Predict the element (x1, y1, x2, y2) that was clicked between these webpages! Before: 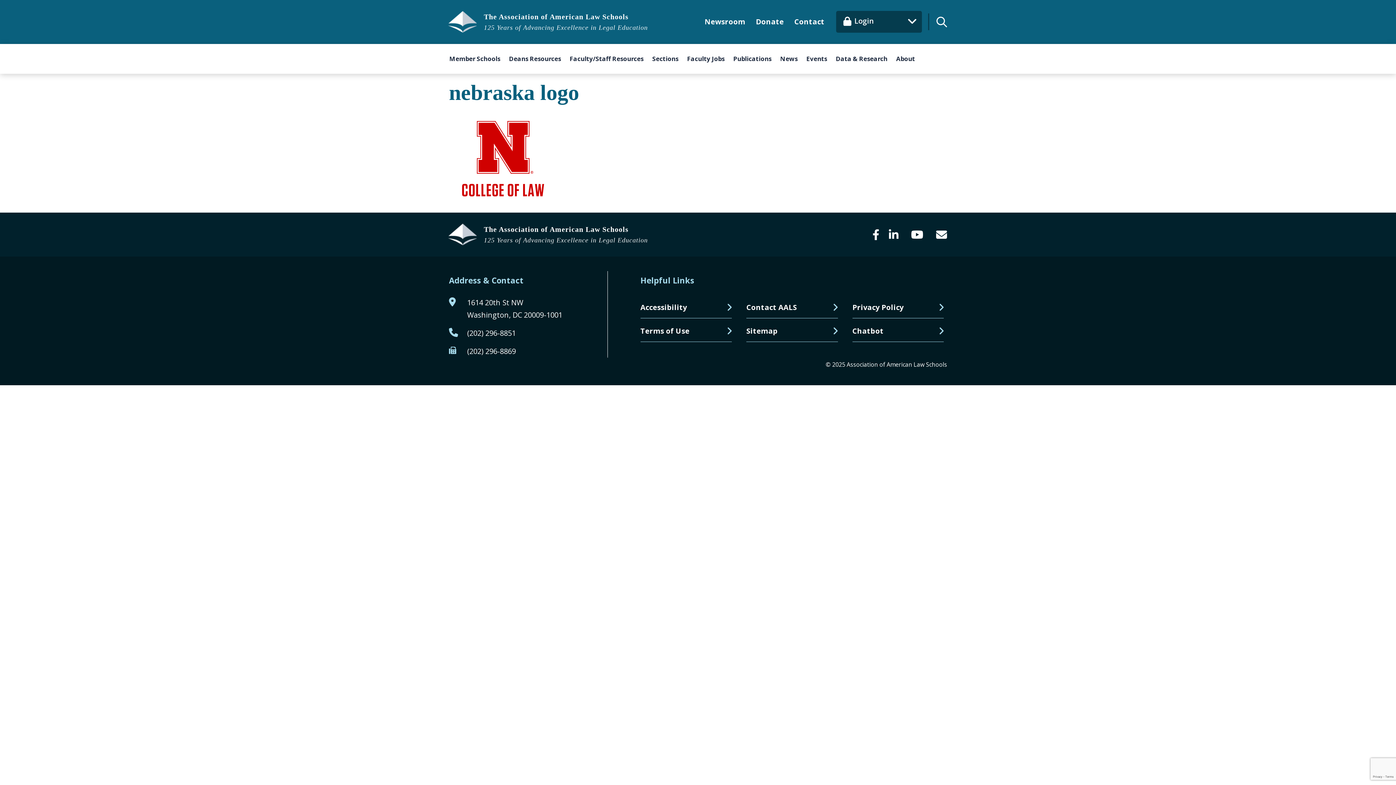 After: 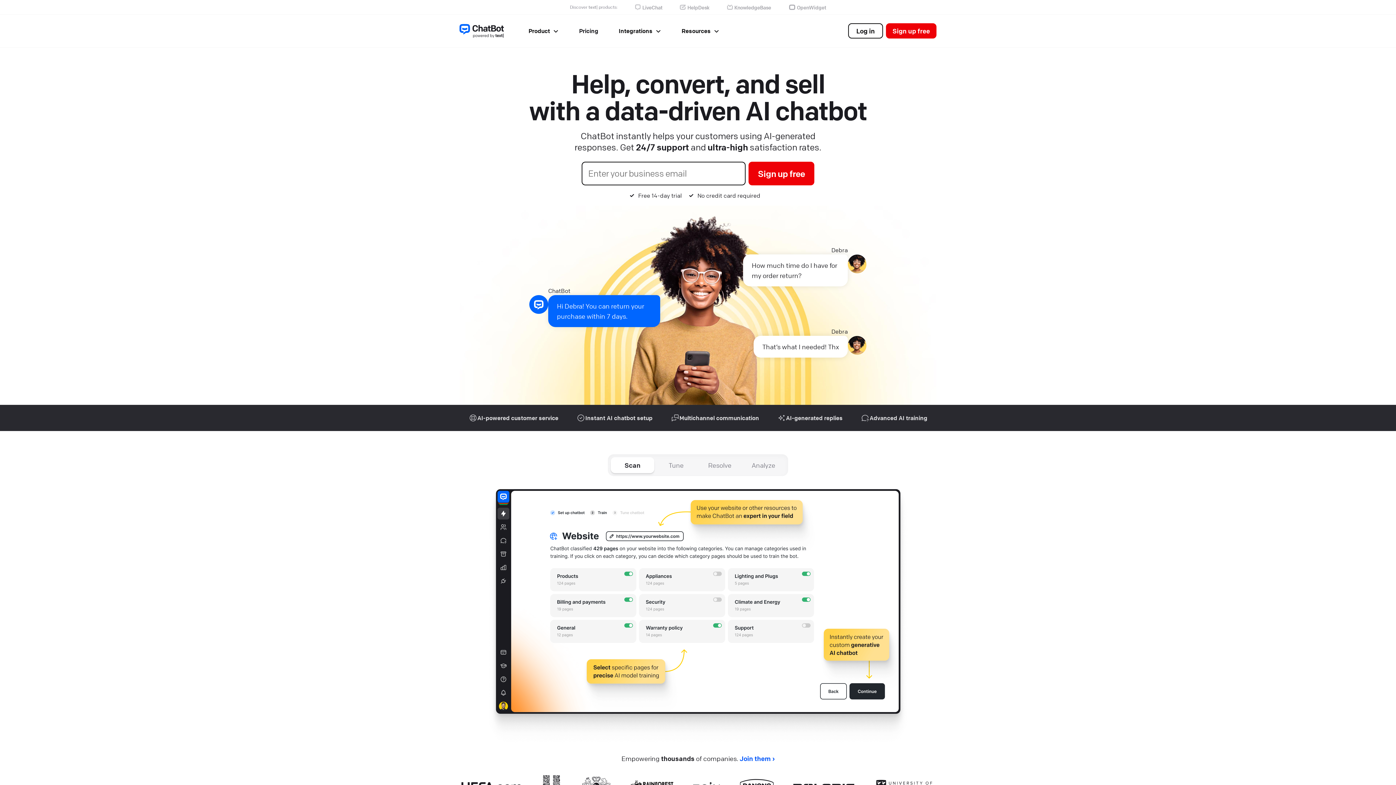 Action: label: Chatbot bbox: (852, 320, 944, 341)